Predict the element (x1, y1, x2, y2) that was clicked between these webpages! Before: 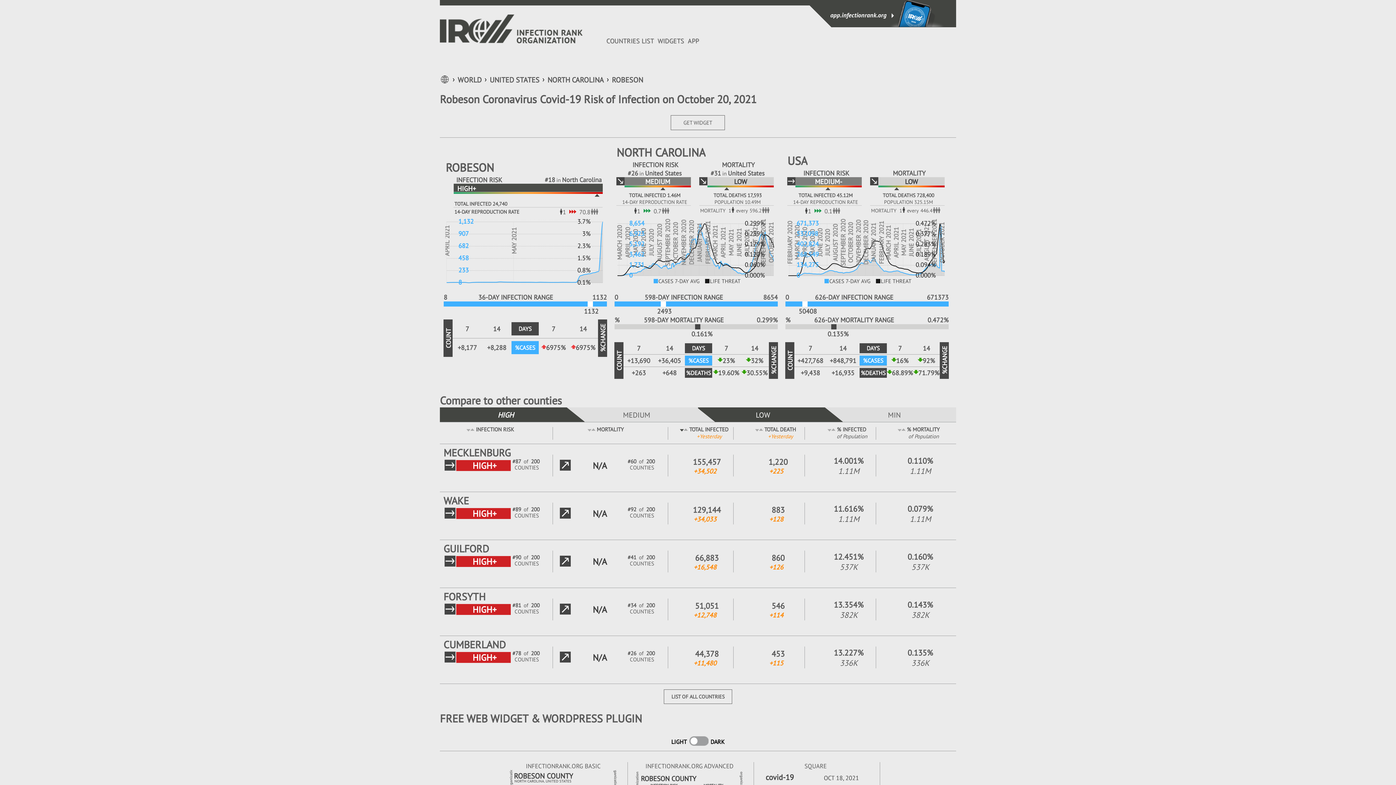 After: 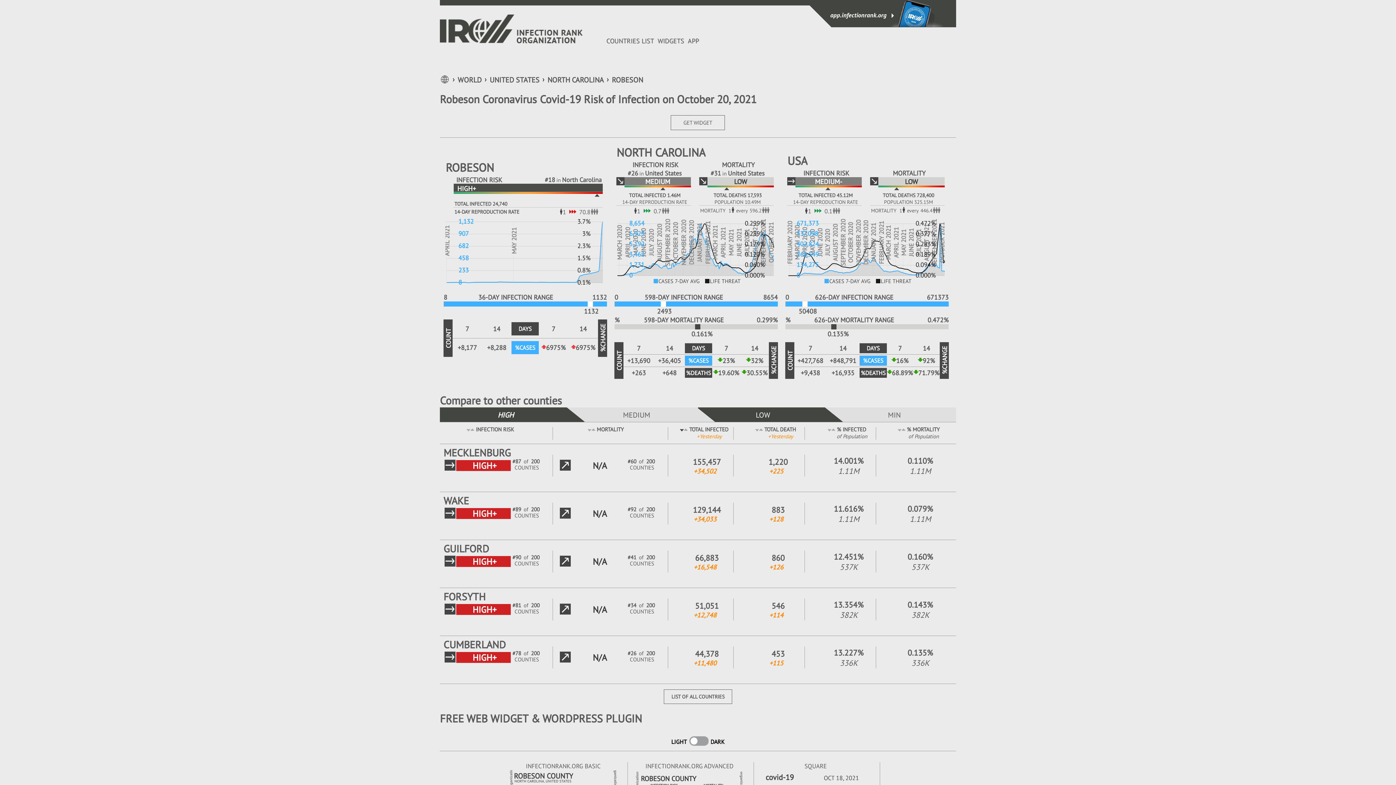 Action: label: ROBESON bbox: (612, 75, 643, 84)